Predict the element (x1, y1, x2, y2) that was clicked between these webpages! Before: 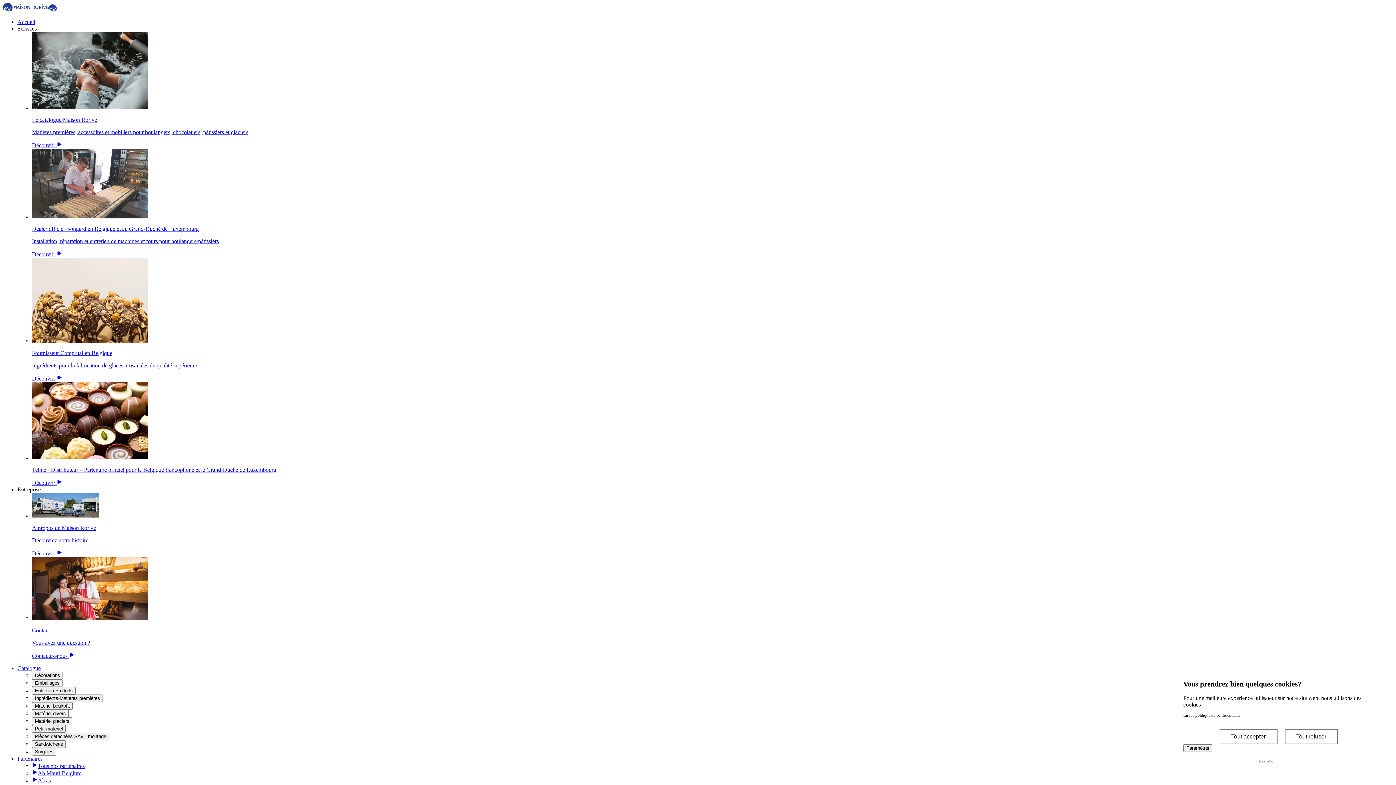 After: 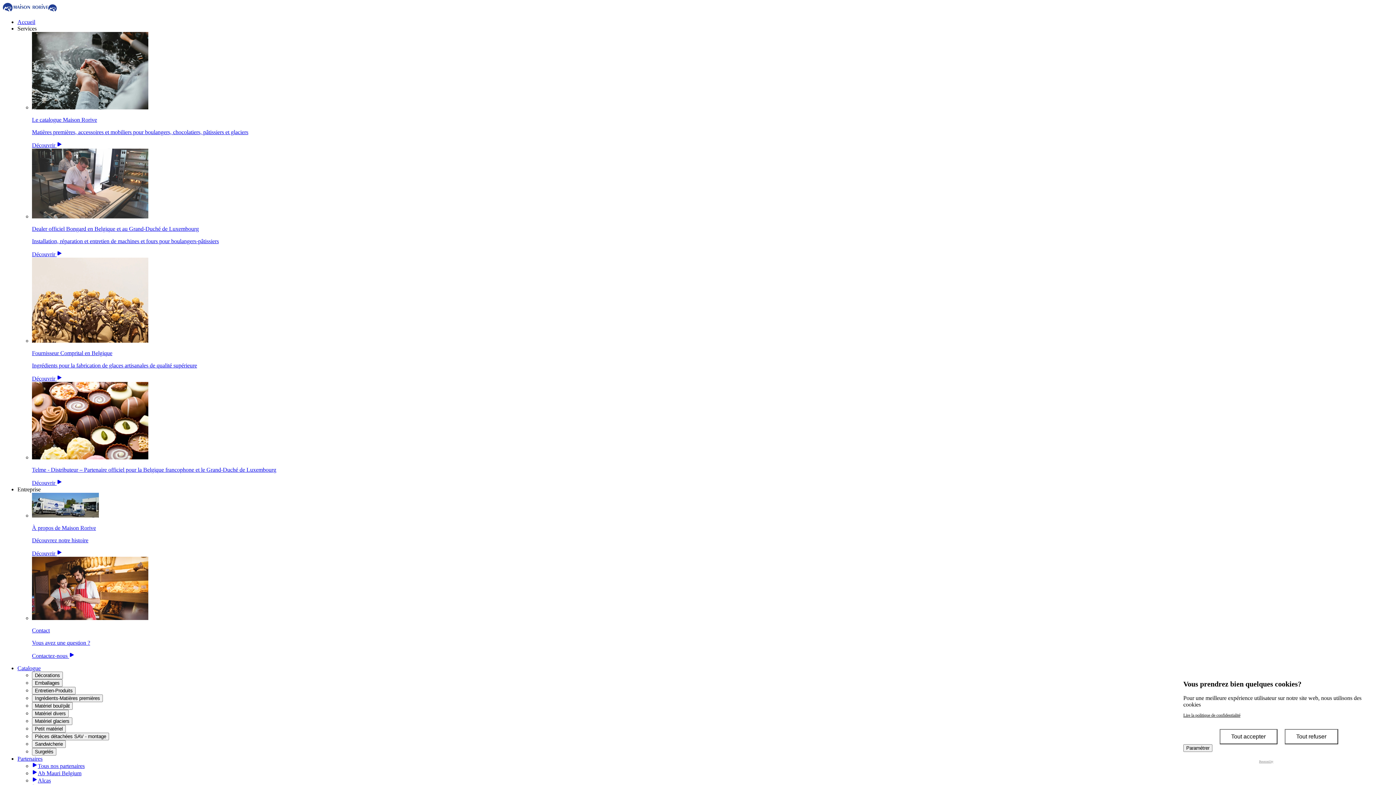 Action: bbox: (17, 18, 35, 25) label: Accueil